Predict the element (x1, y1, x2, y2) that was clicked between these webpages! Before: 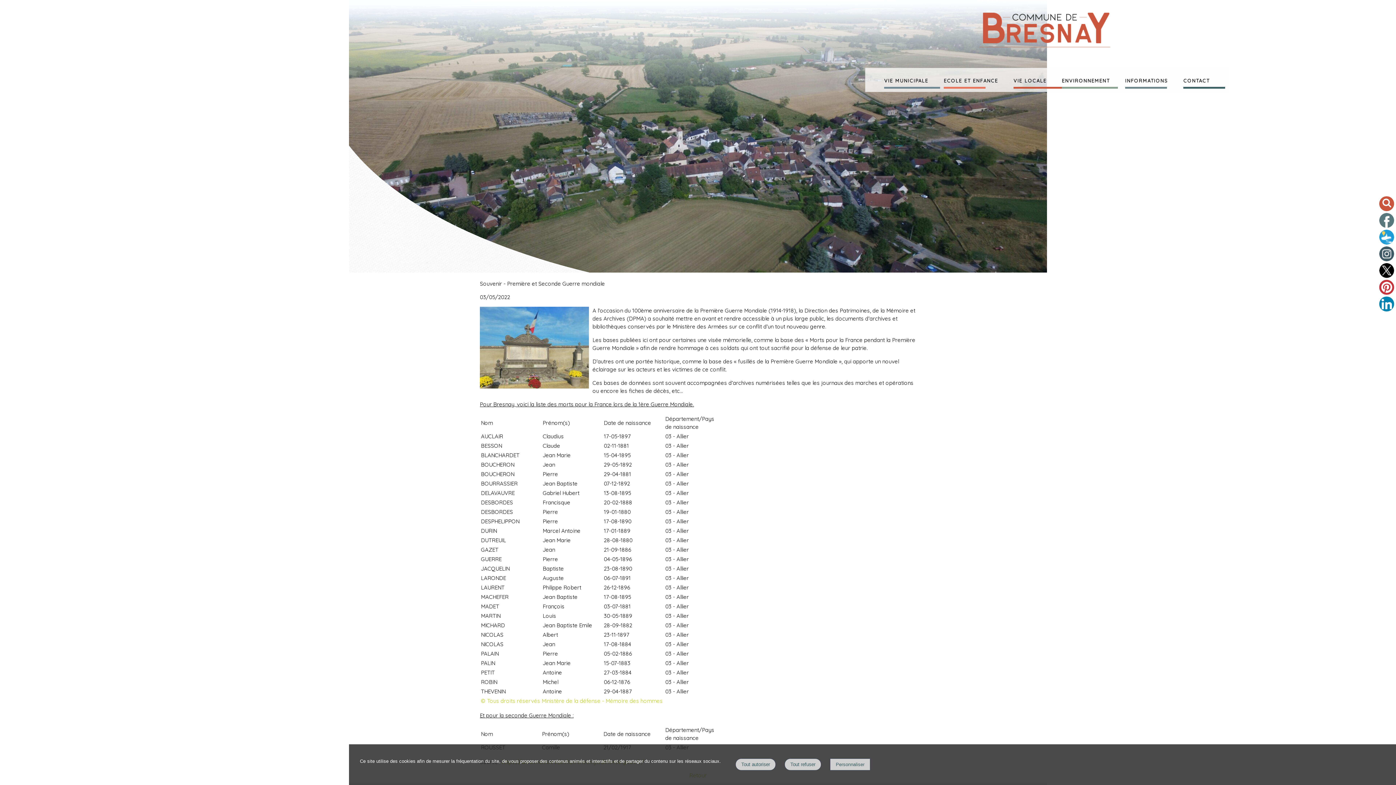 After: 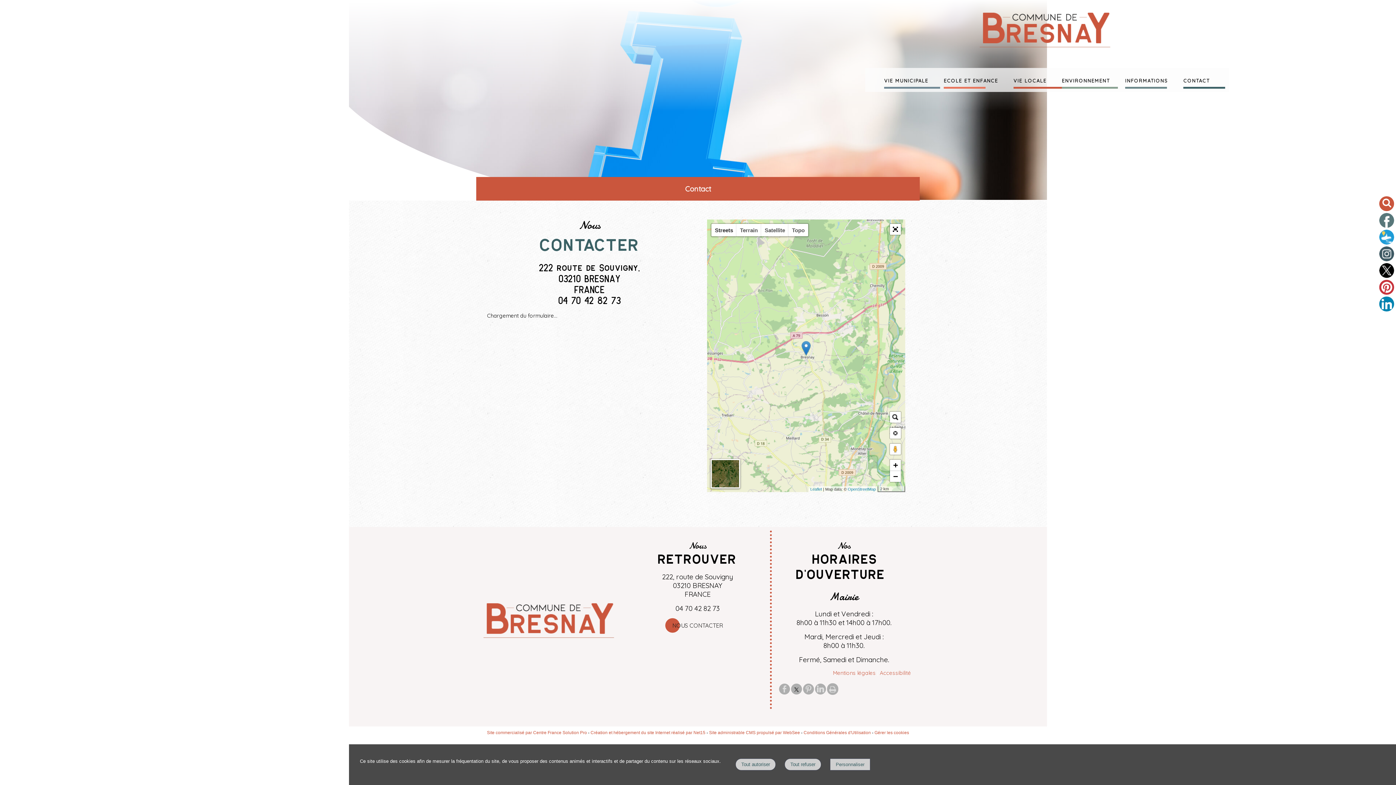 Action: label: CONTACT bbox: (1176, 68, 1217, 92)